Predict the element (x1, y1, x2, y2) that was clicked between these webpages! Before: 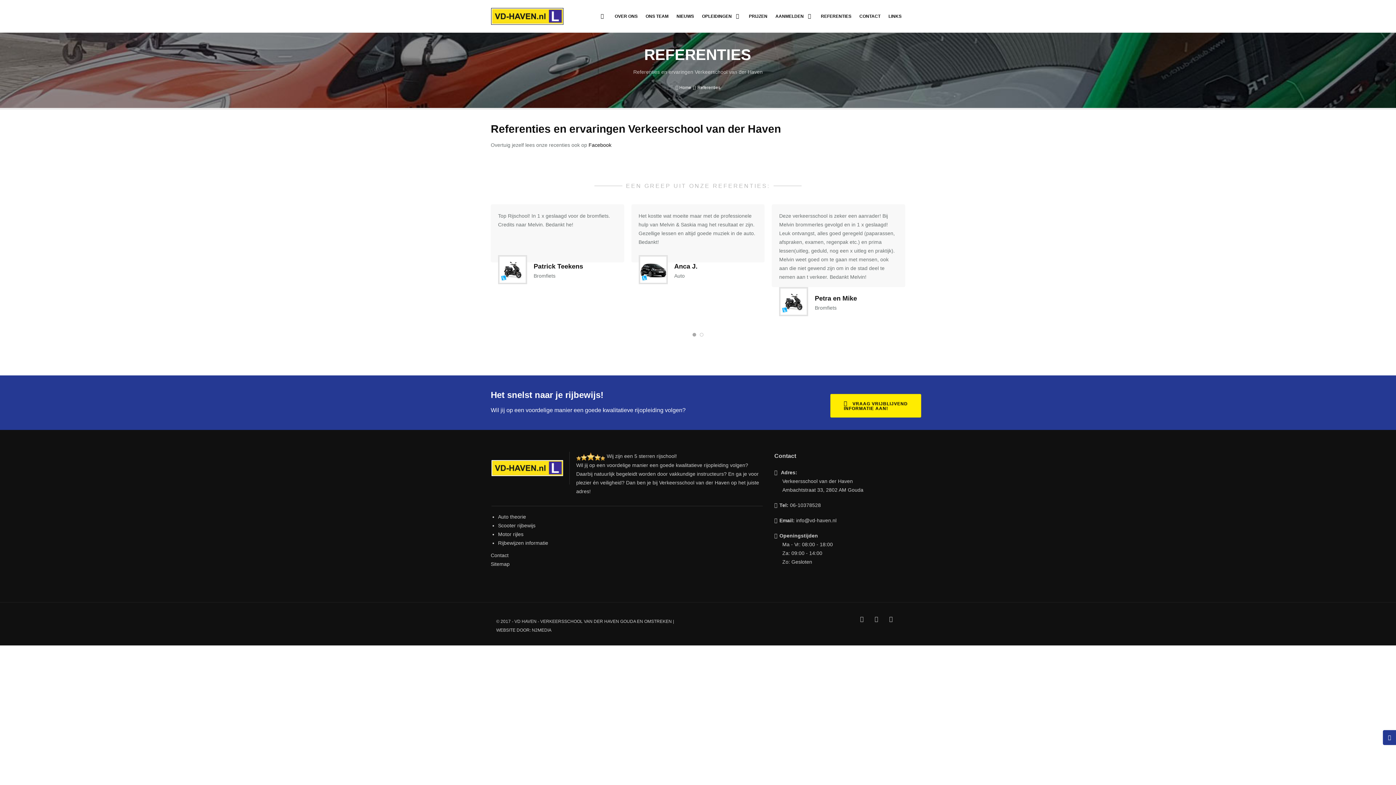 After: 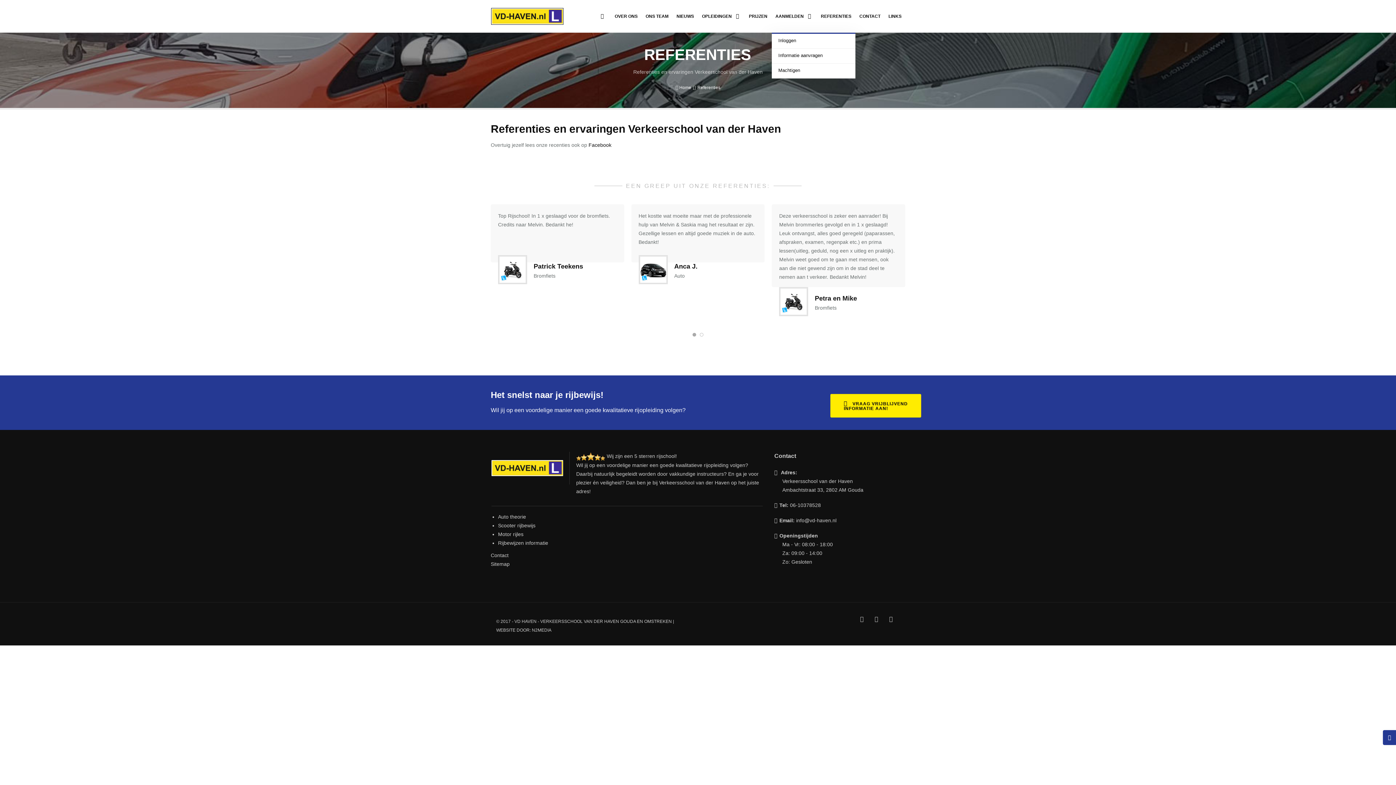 Action: bbox: (772, 0, 816, 32) label: AANMELDEN 